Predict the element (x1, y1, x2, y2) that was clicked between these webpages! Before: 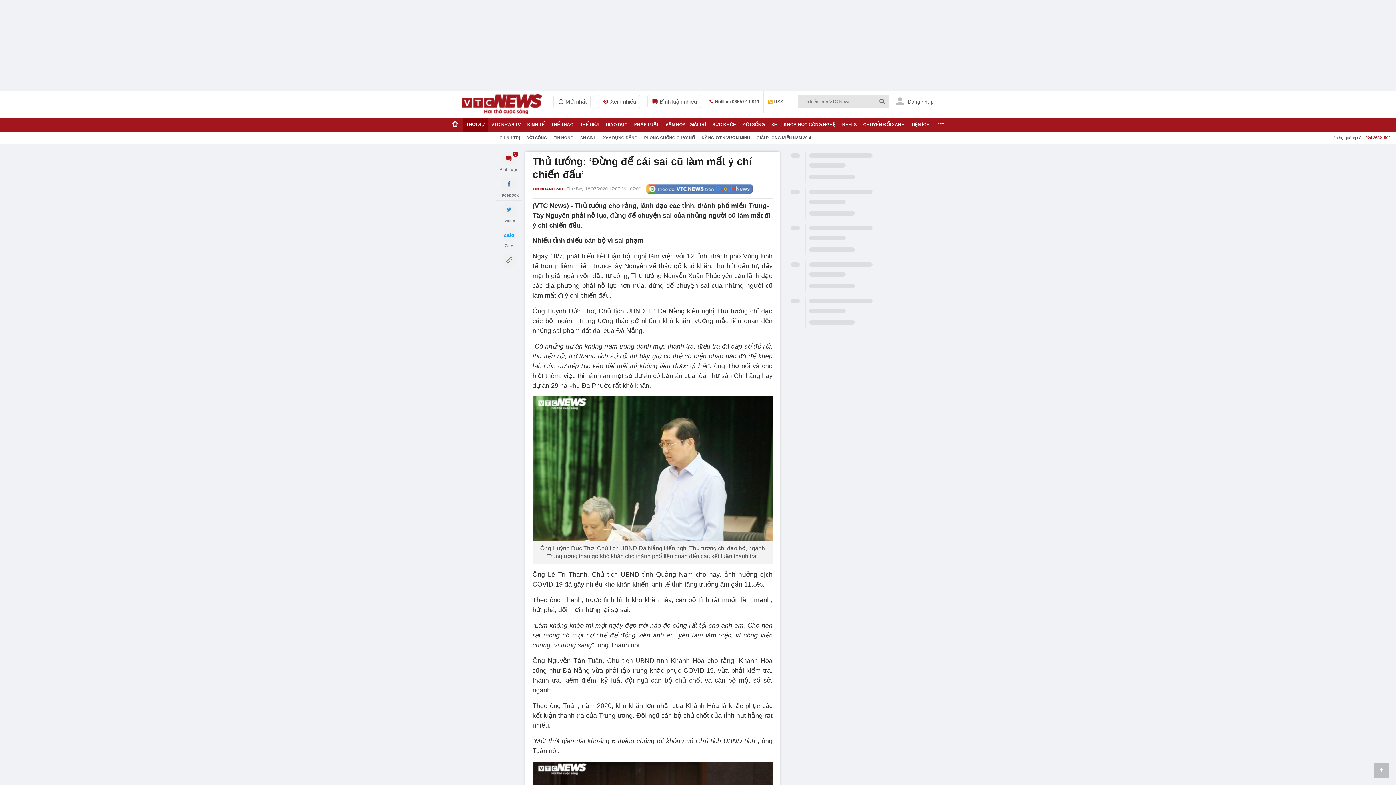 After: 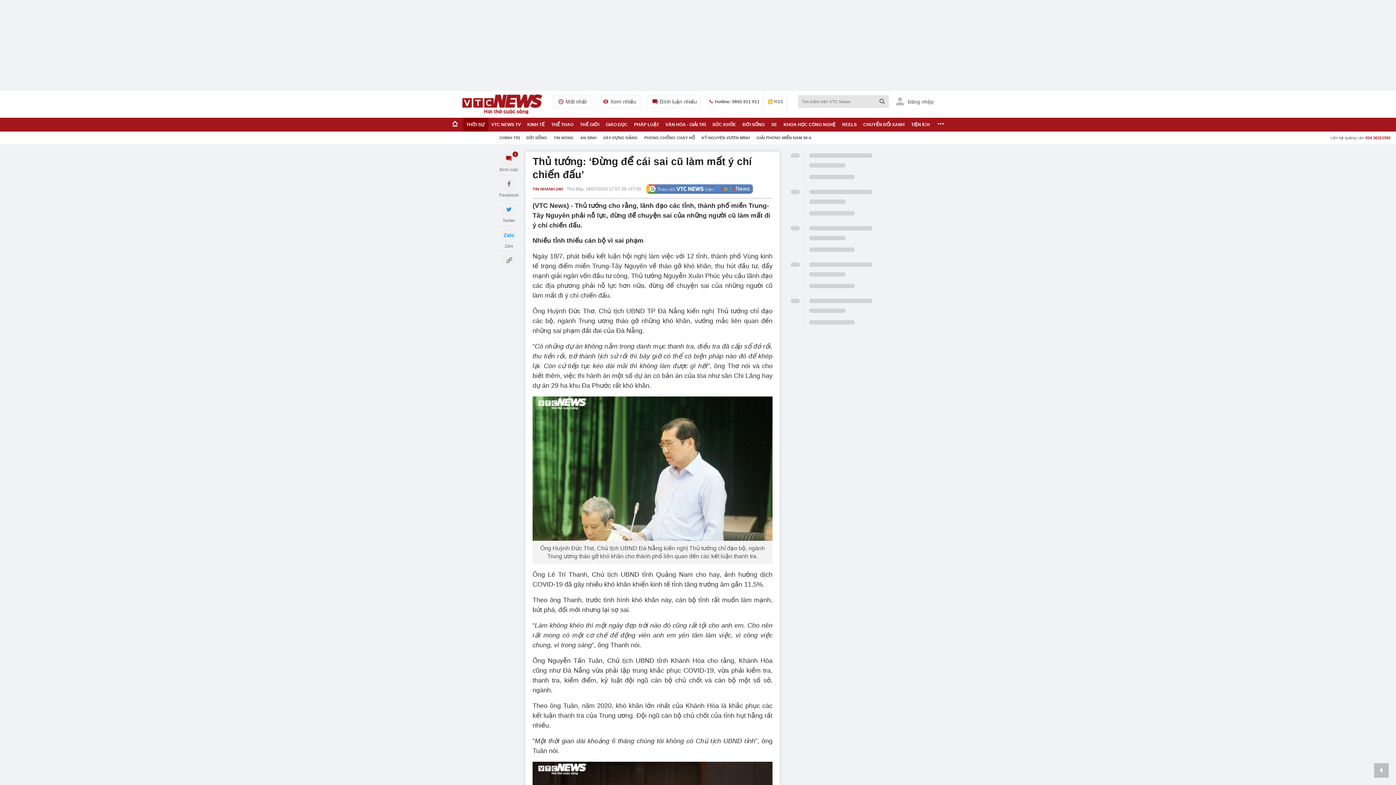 Action: bbox: (501, 202, 516, 217)